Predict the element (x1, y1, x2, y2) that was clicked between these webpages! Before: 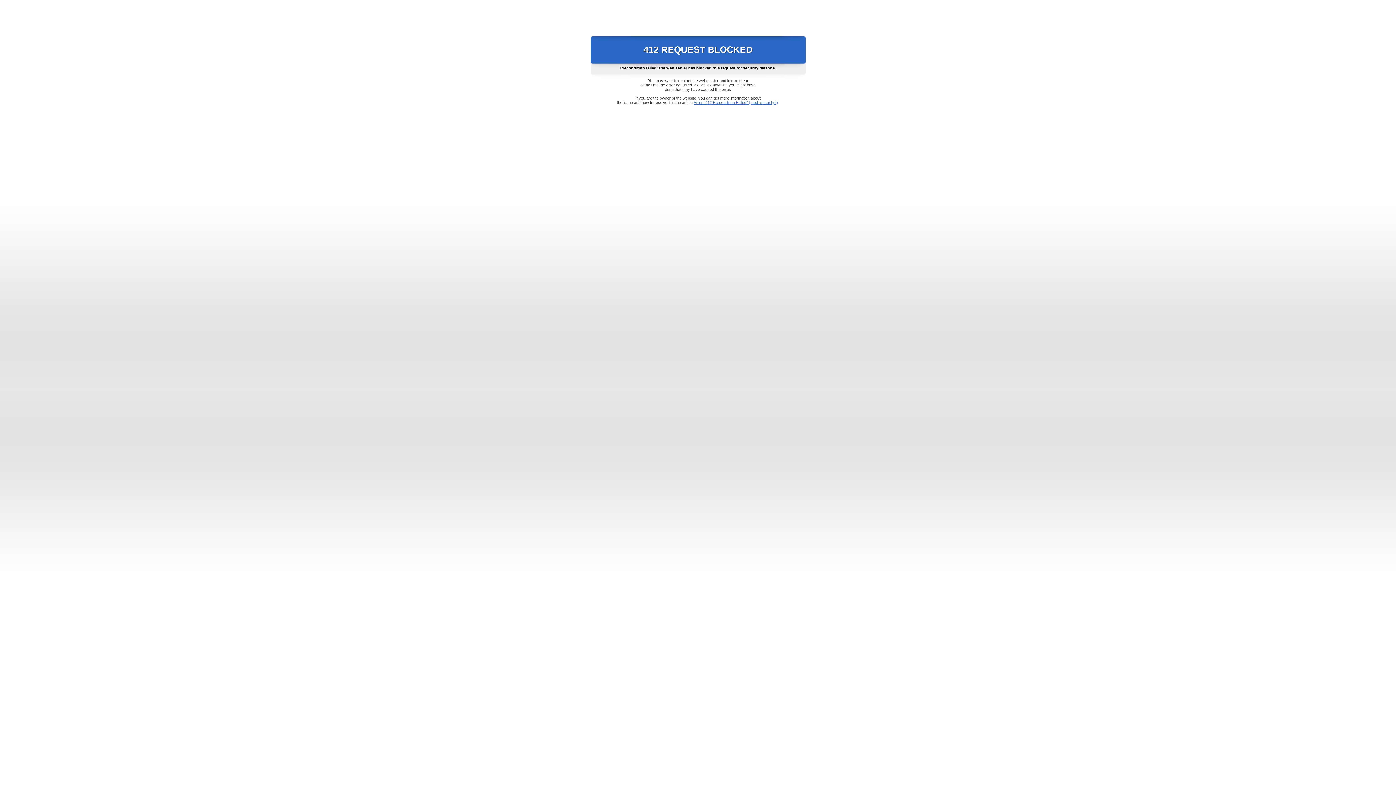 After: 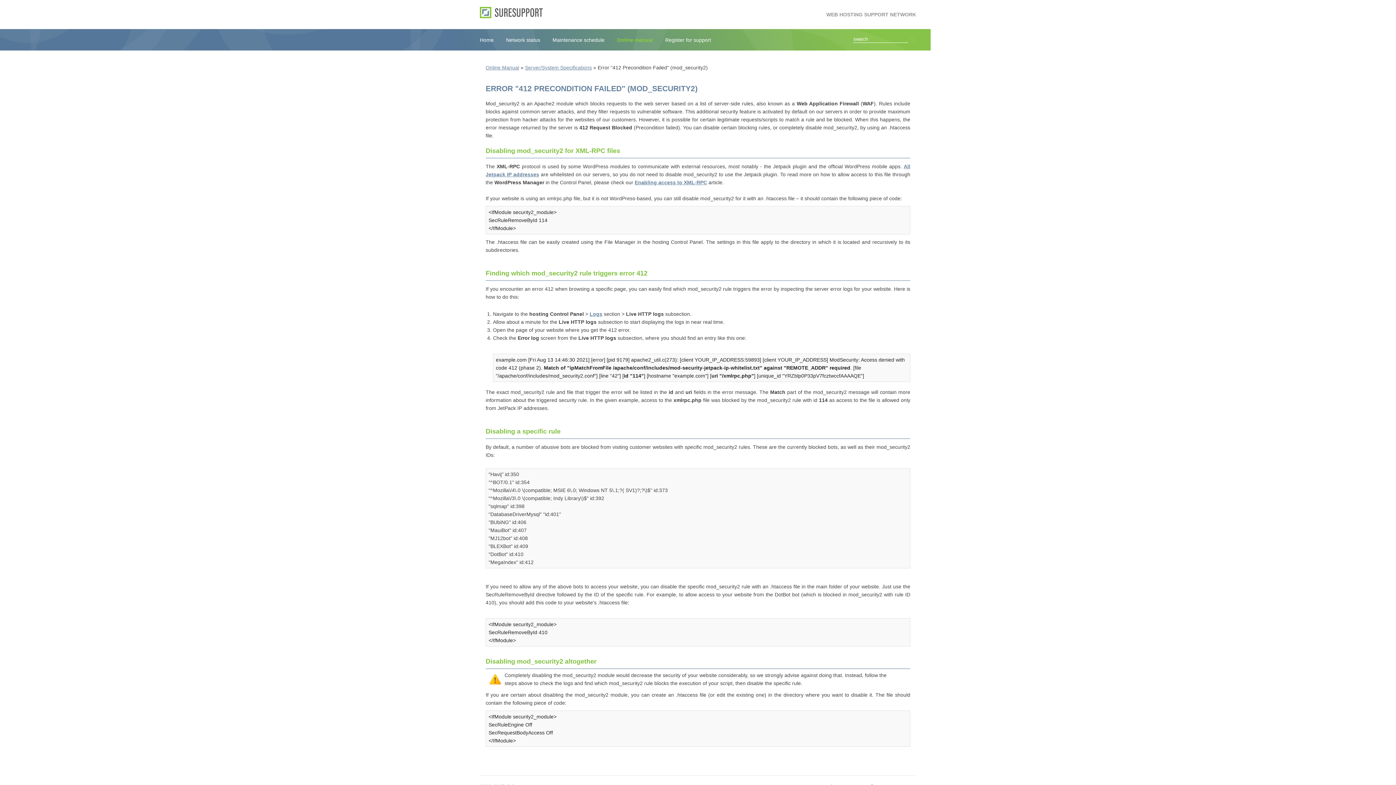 Action: bbox: (693, 100, 778, 104) label: Error "412 Precondition Failed" (mod_security2)